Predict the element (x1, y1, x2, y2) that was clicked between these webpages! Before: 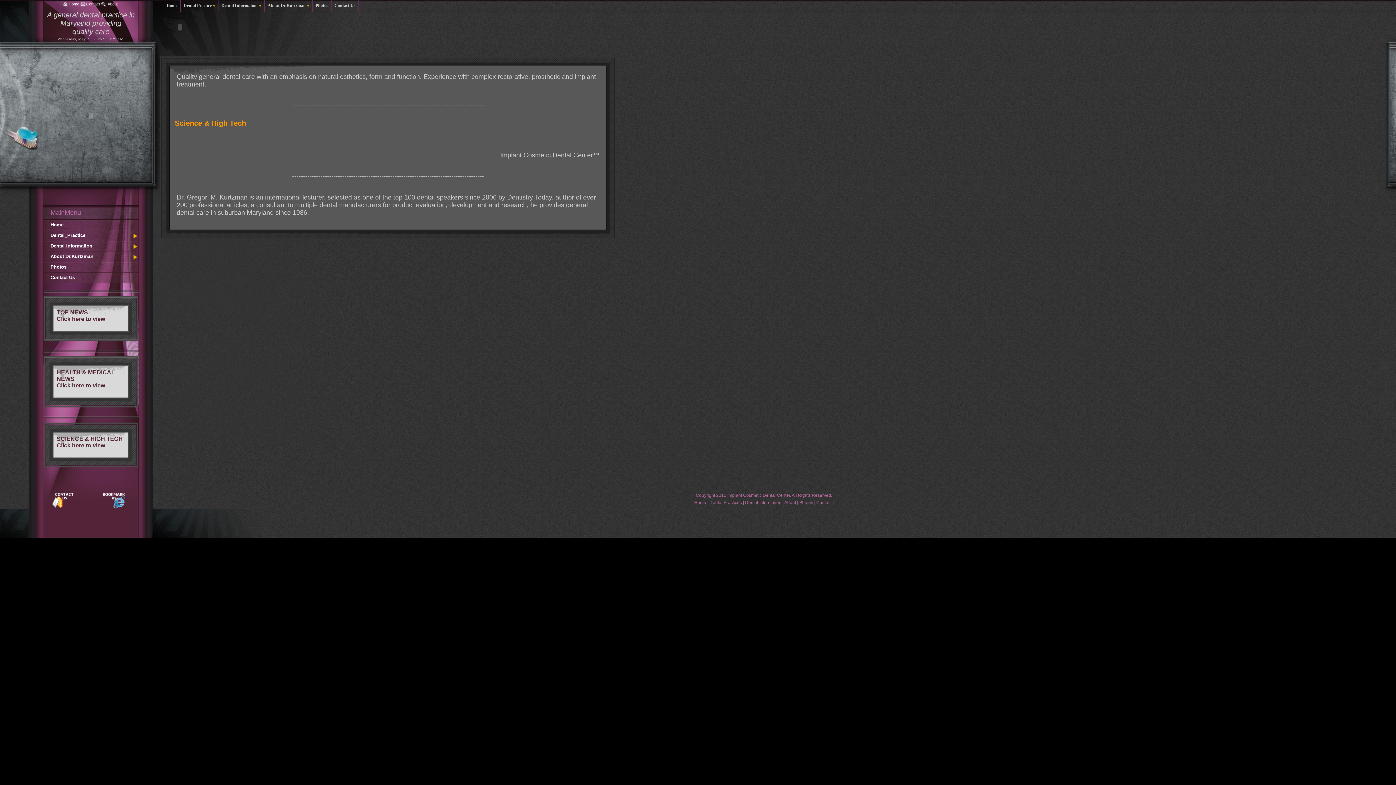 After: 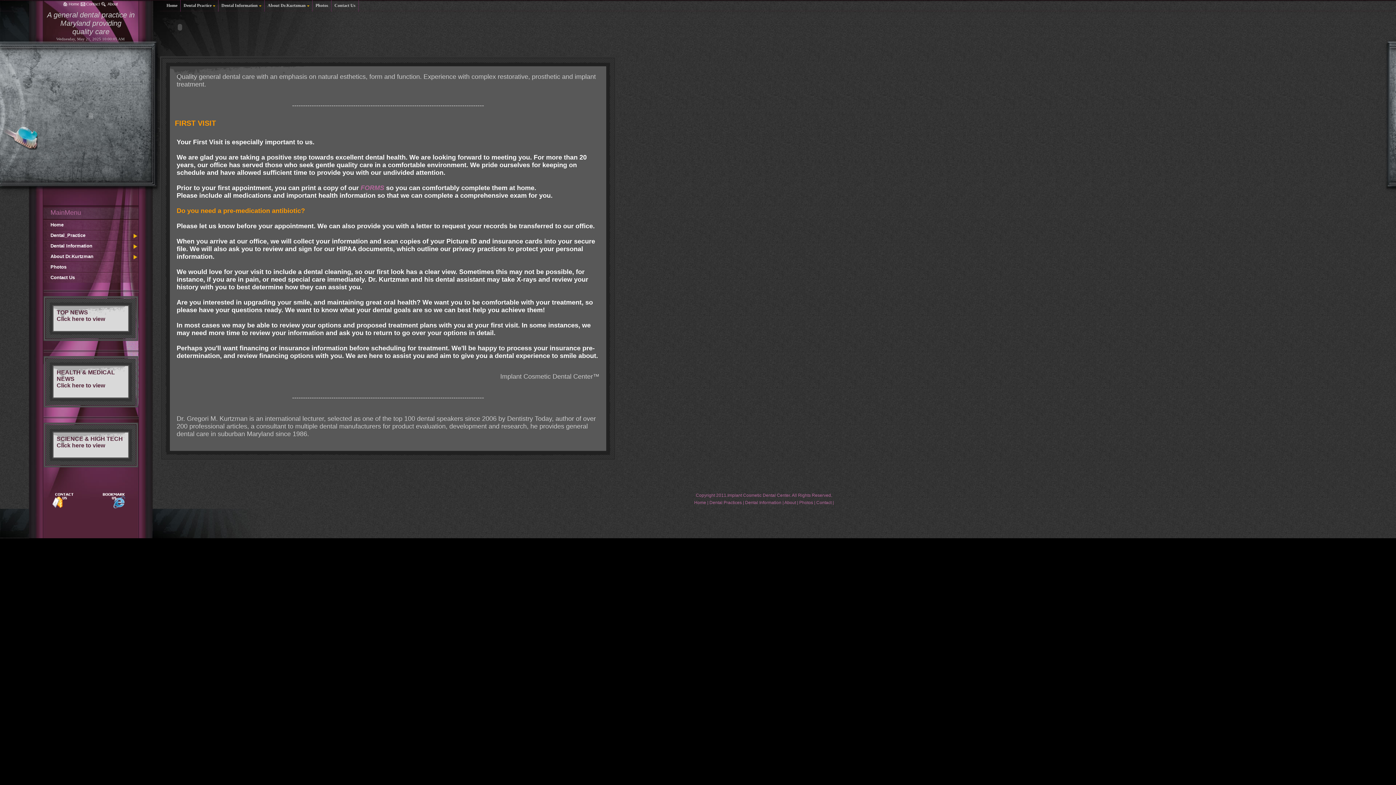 Action: label: Dental Practices bbox: (709, 500, 742, 505)